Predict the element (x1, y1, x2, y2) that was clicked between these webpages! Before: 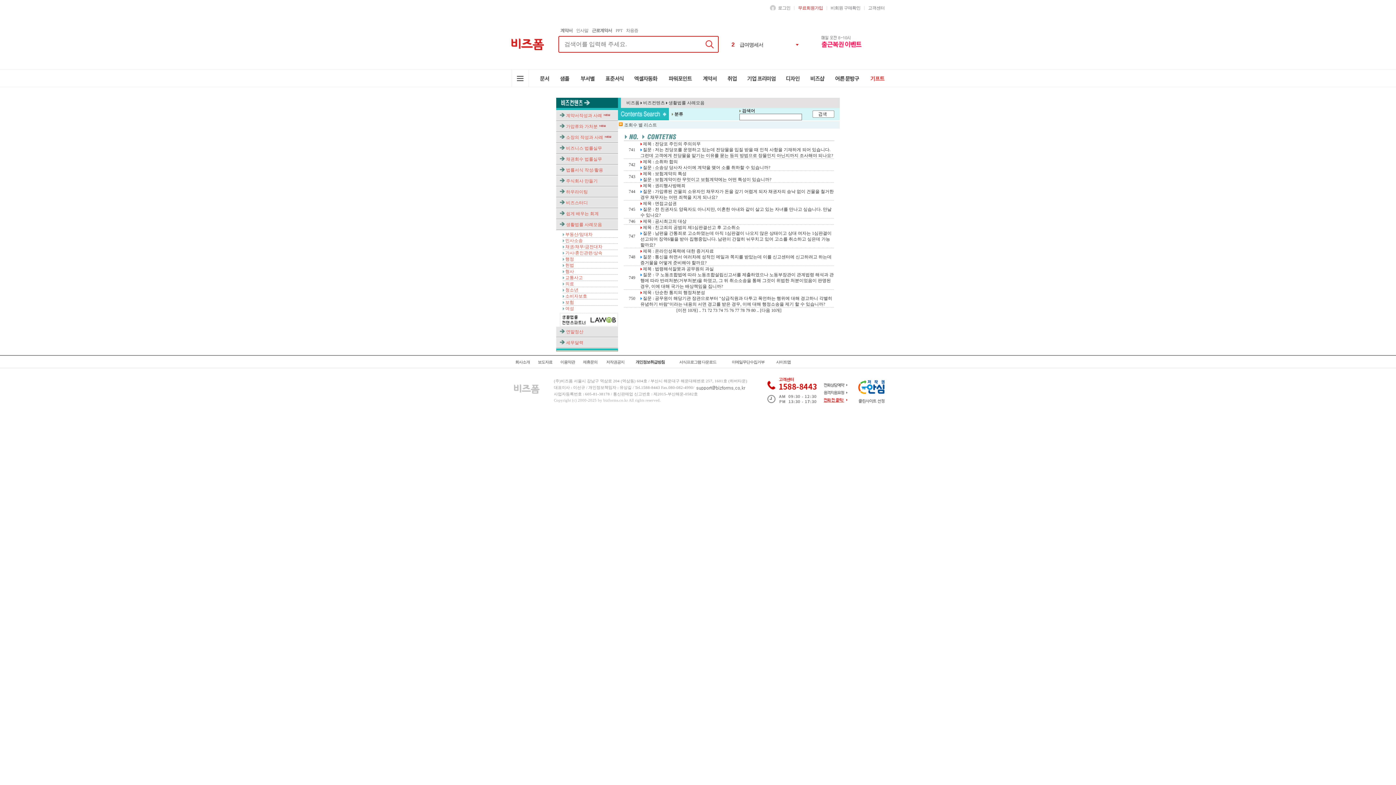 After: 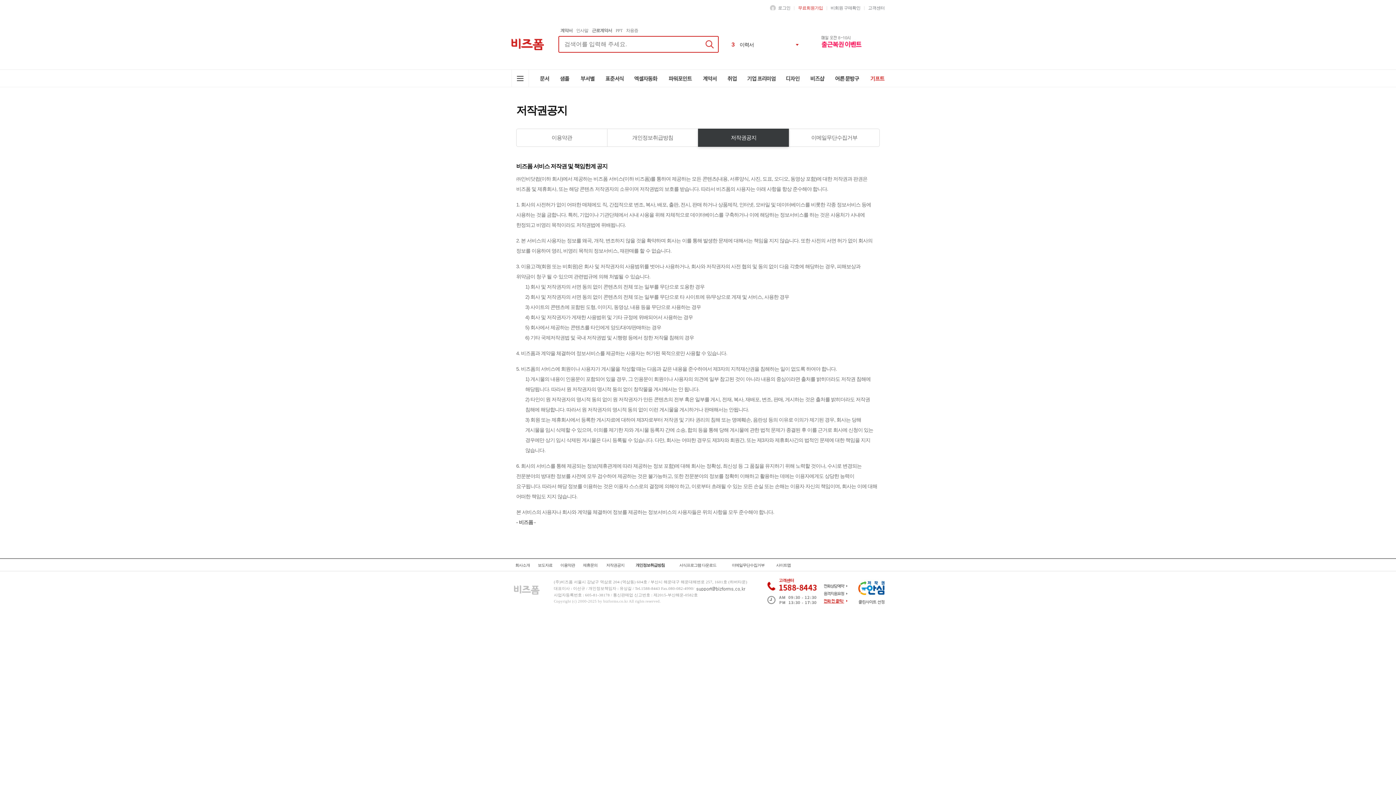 Action: label: 저작권공지 bbox: (605, 360, 625, 364)